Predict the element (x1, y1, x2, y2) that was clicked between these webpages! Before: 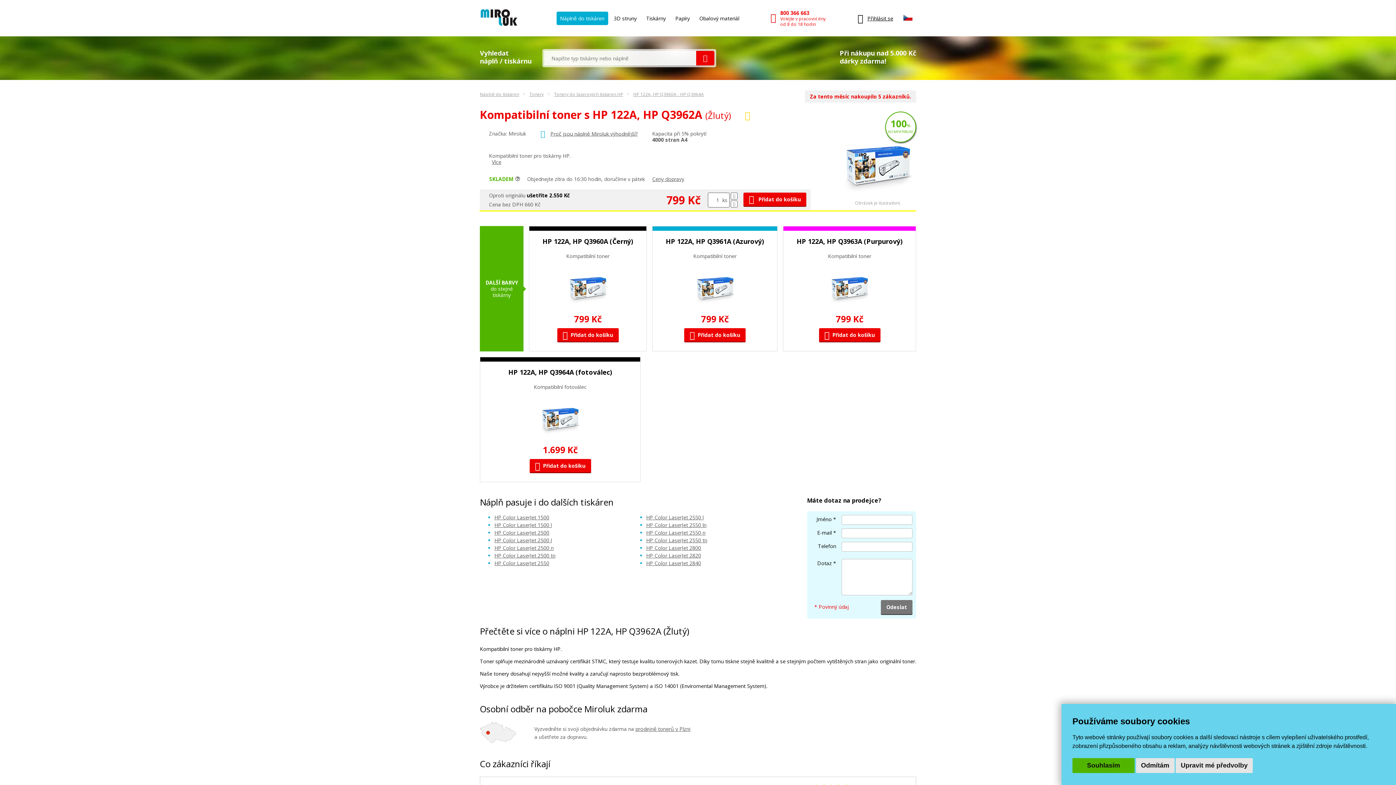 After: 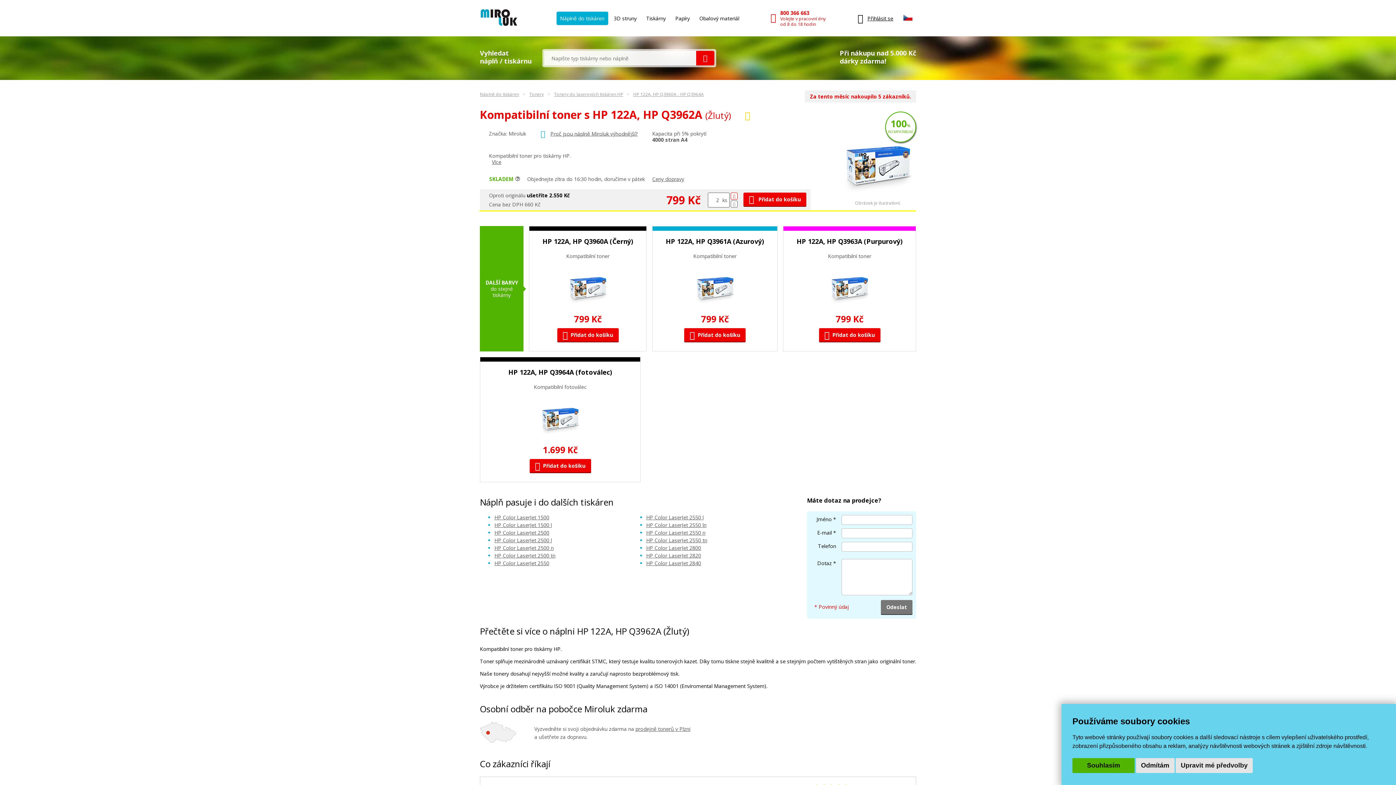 Action: bbox: (730, 192, 737, 199)